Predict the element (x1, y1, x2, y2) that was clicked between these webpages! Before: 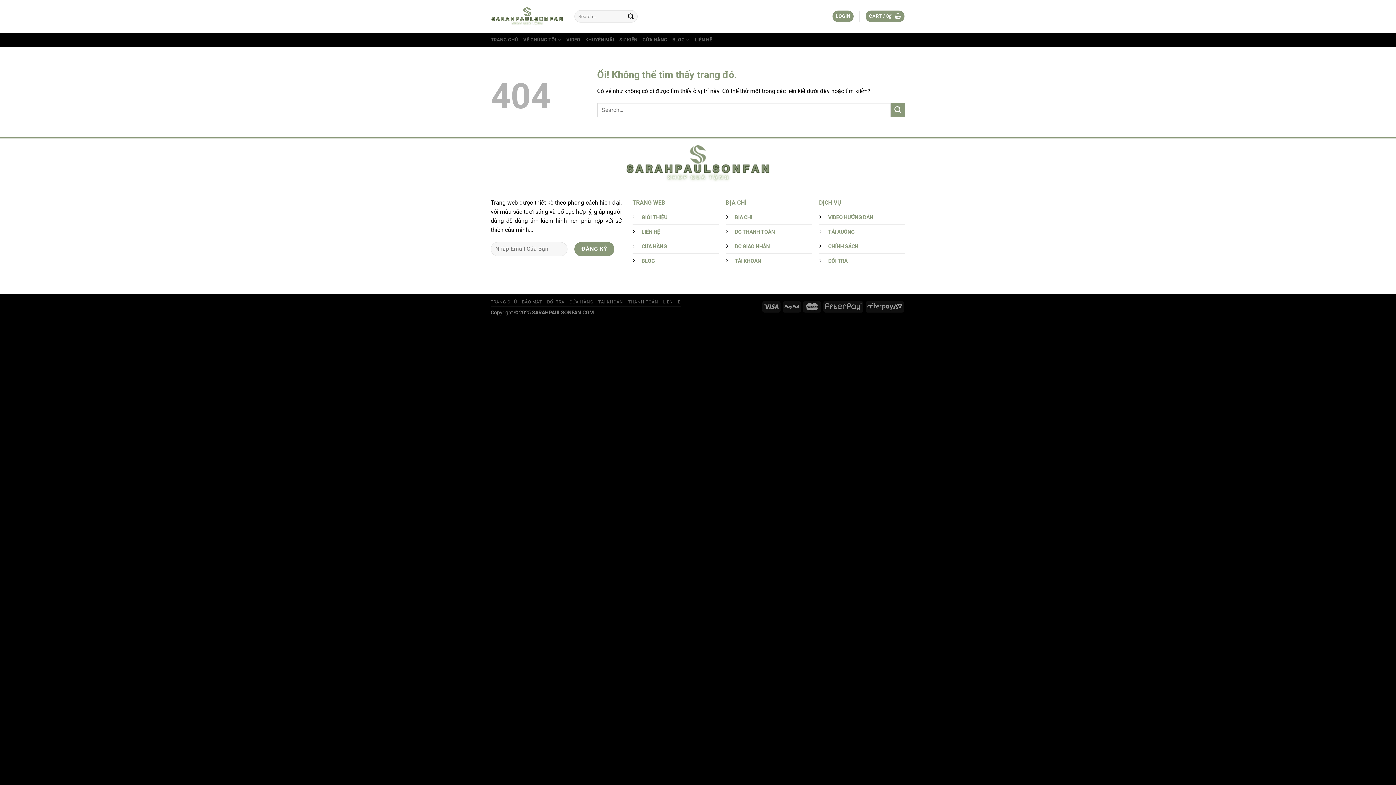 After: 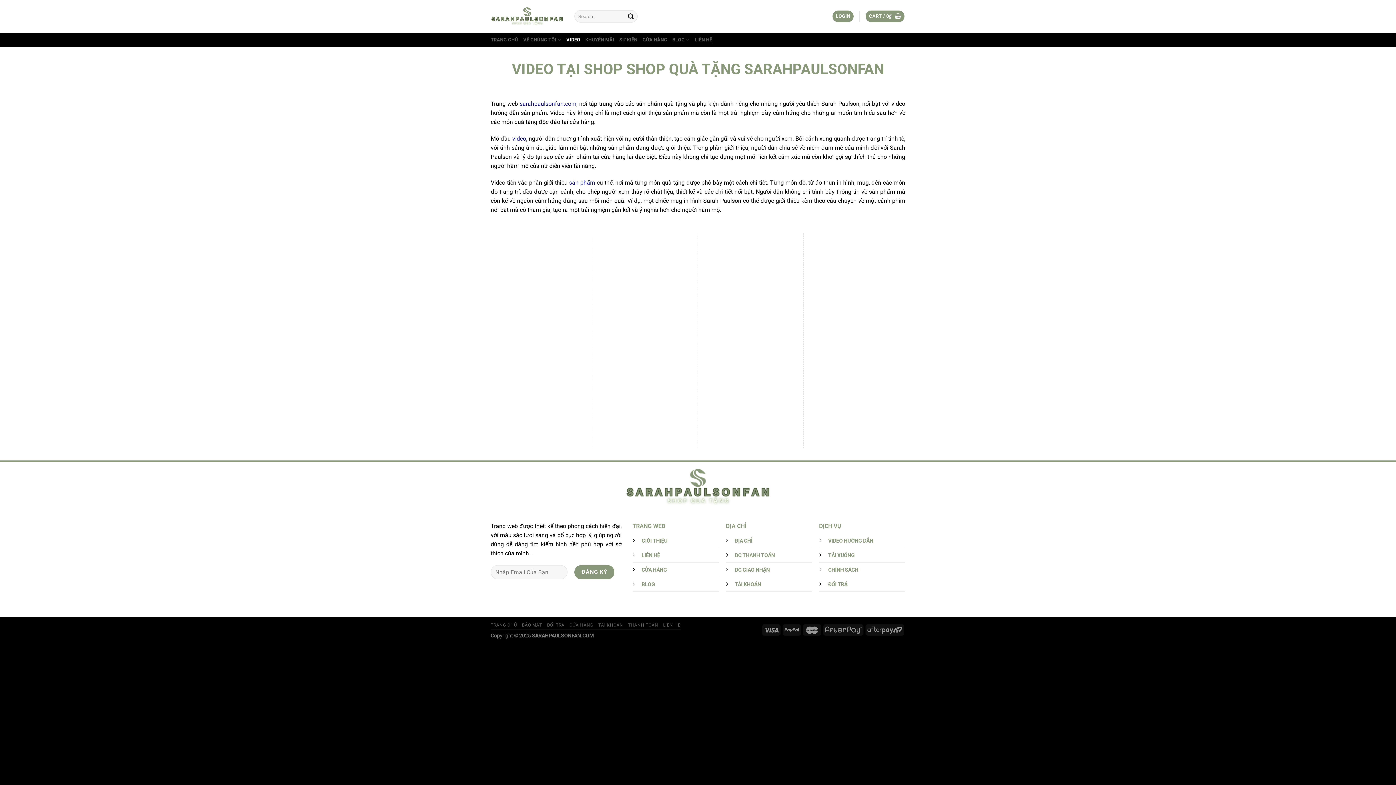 Action: label: VIDEO HƯỚNG DẪN bbox: (828, 214, 873, 220)